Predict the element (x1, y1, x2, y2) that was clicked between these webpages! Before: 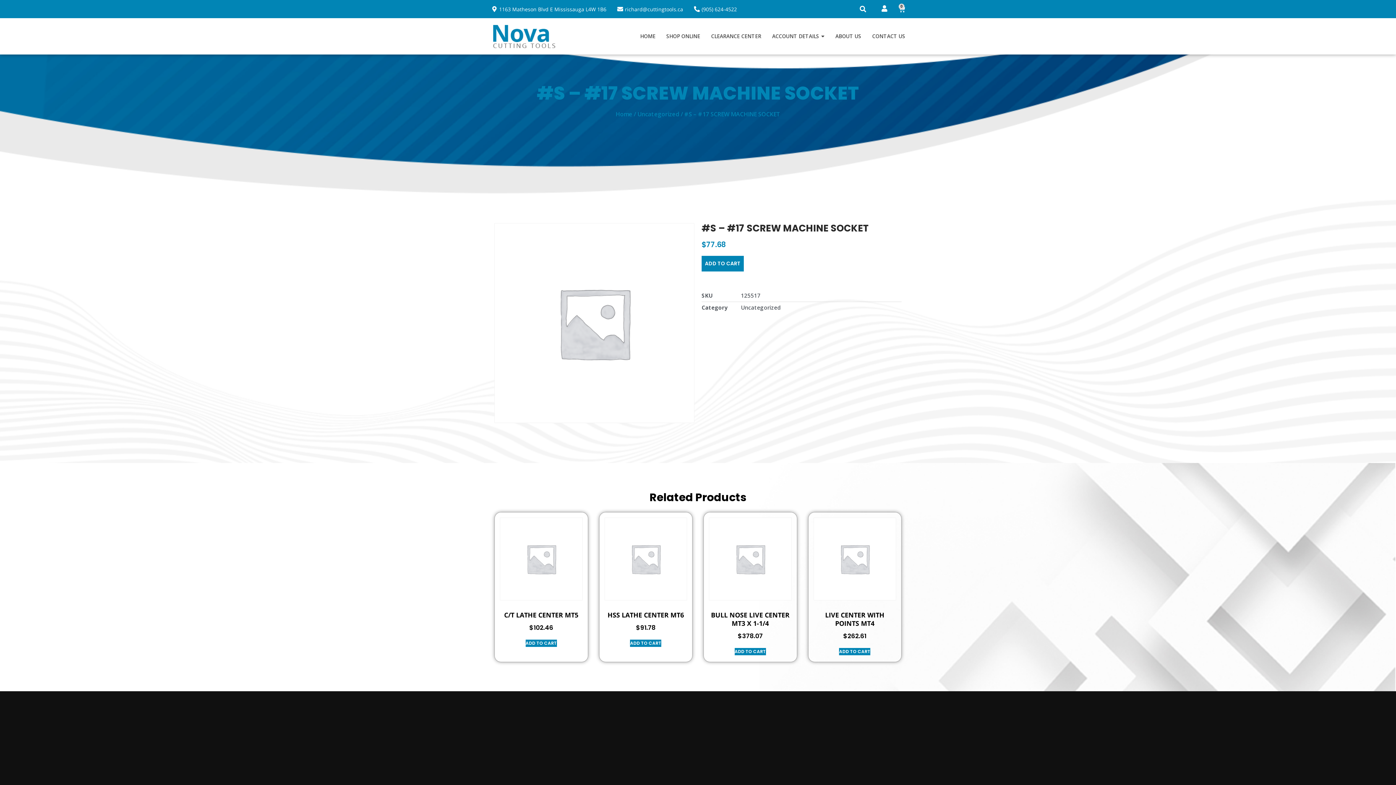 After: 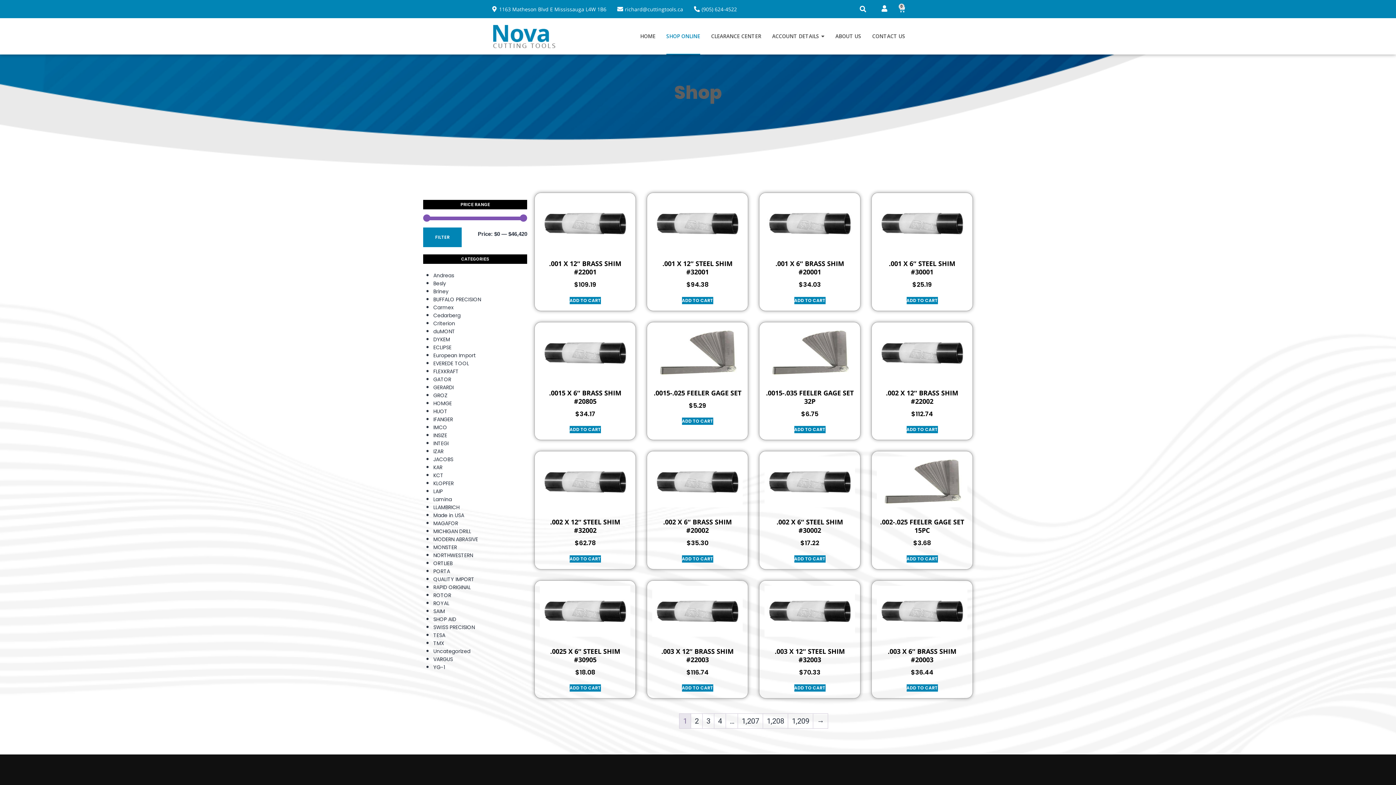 Action: label: SHOP ONLINE bbox: (666, 18, 700, 54)